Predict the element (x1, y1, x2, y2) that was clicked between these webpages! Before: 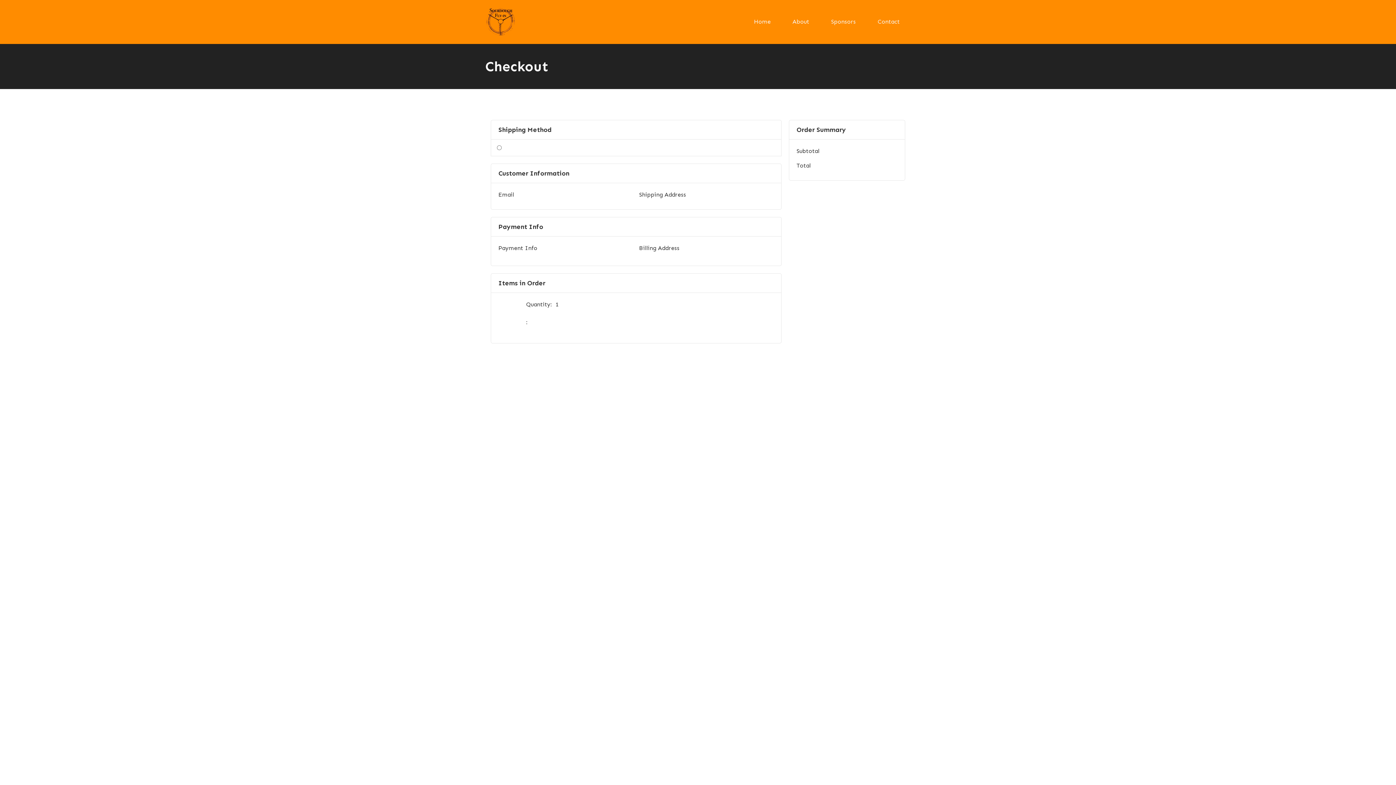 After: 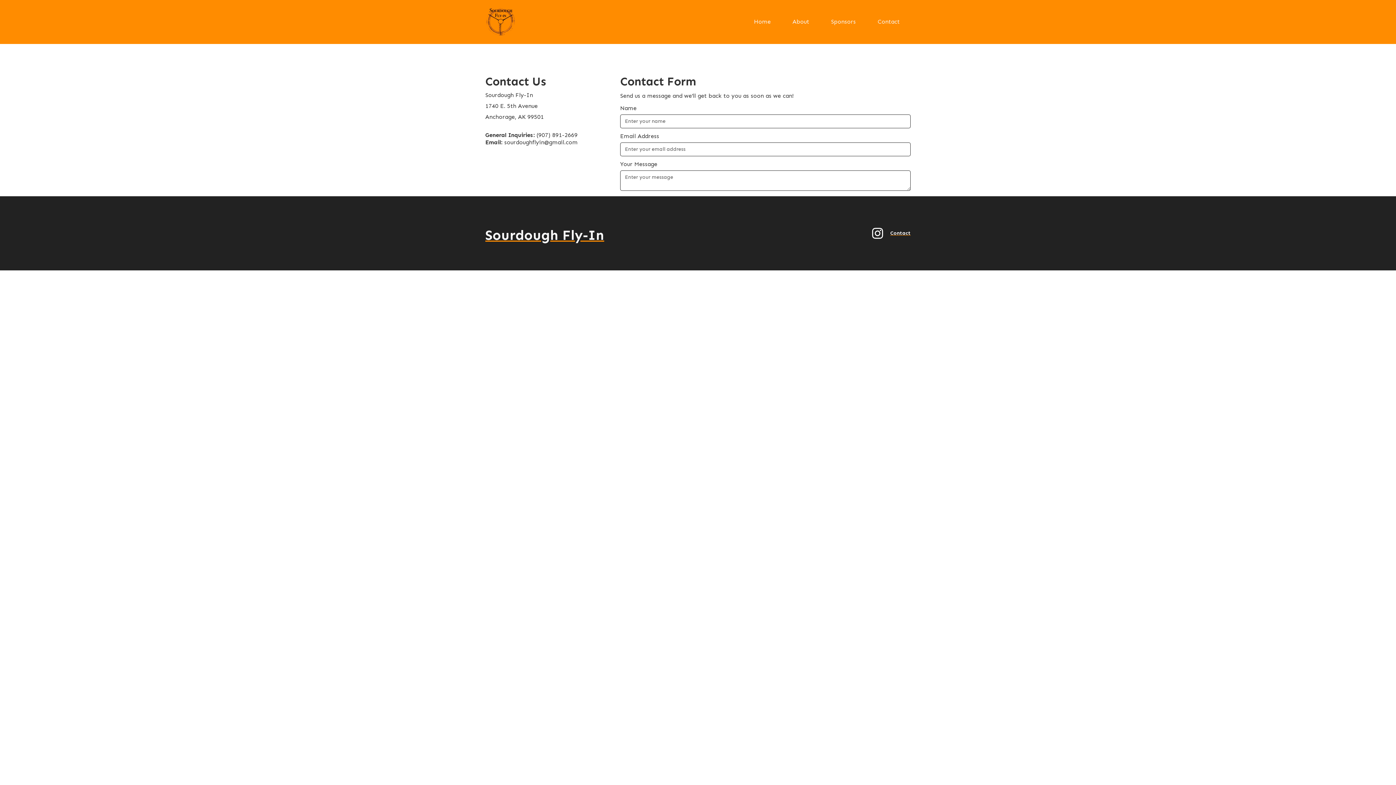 Action: bbox: (874, 16, 903, 27) label: Contact